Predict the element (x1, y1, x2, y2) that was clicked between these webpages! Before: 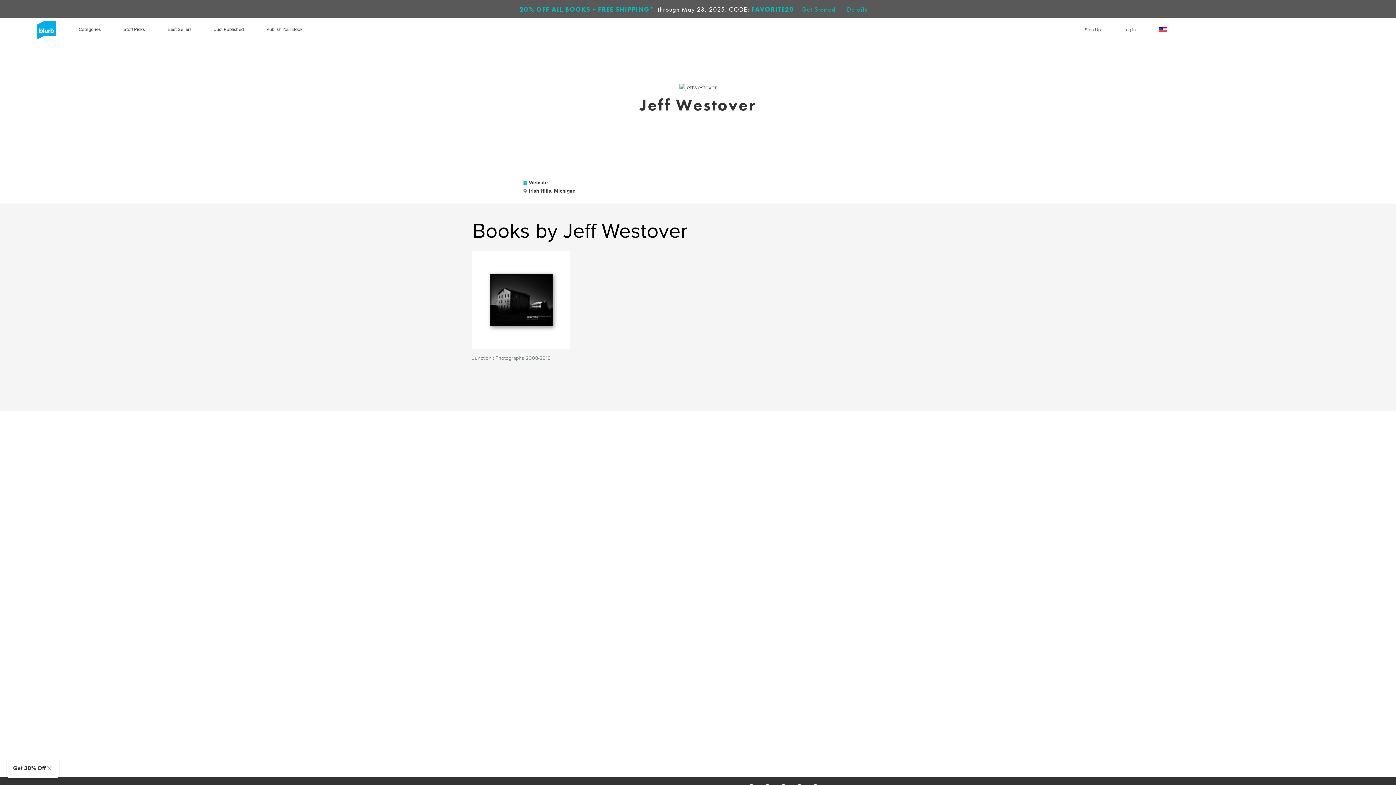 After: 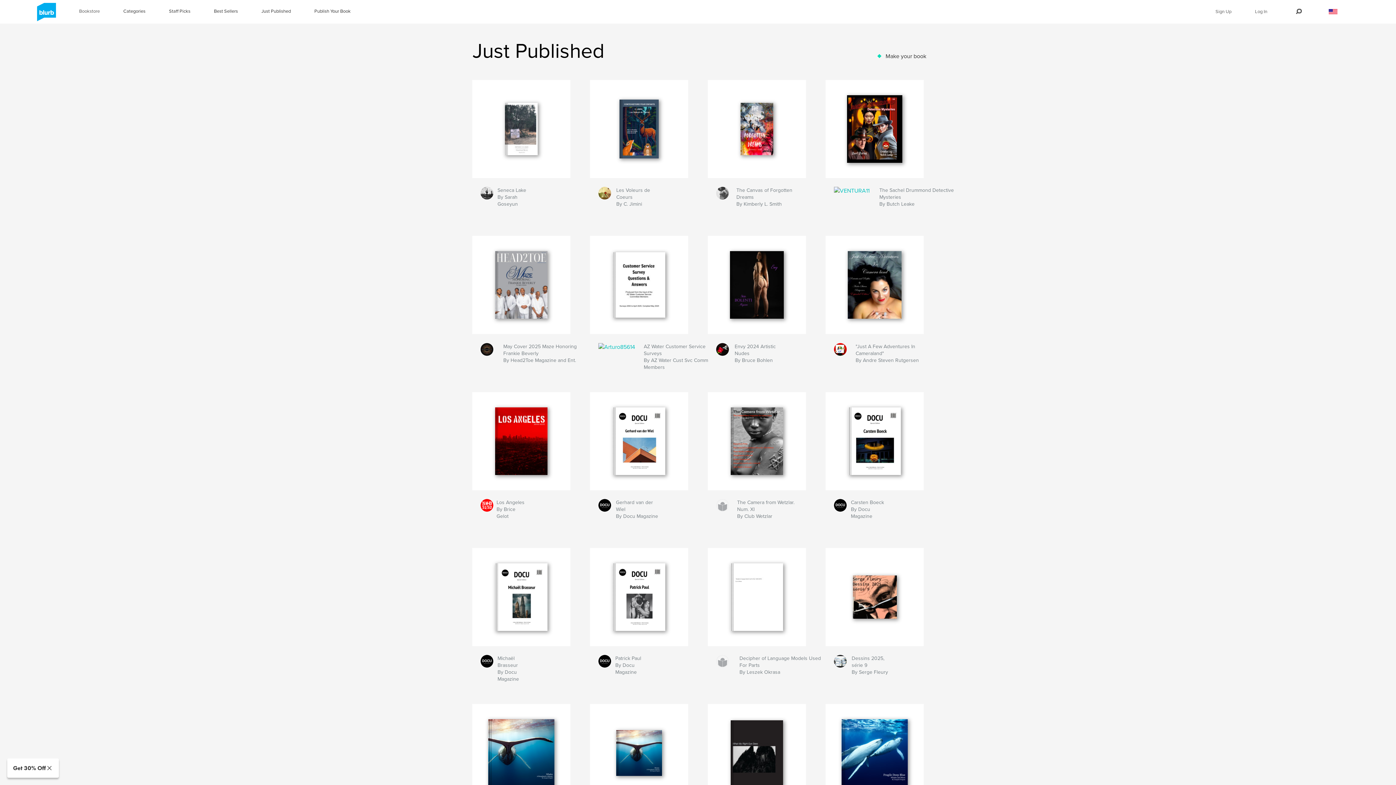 Action: bbox: (214, 26, 243, 33) label: Just Published